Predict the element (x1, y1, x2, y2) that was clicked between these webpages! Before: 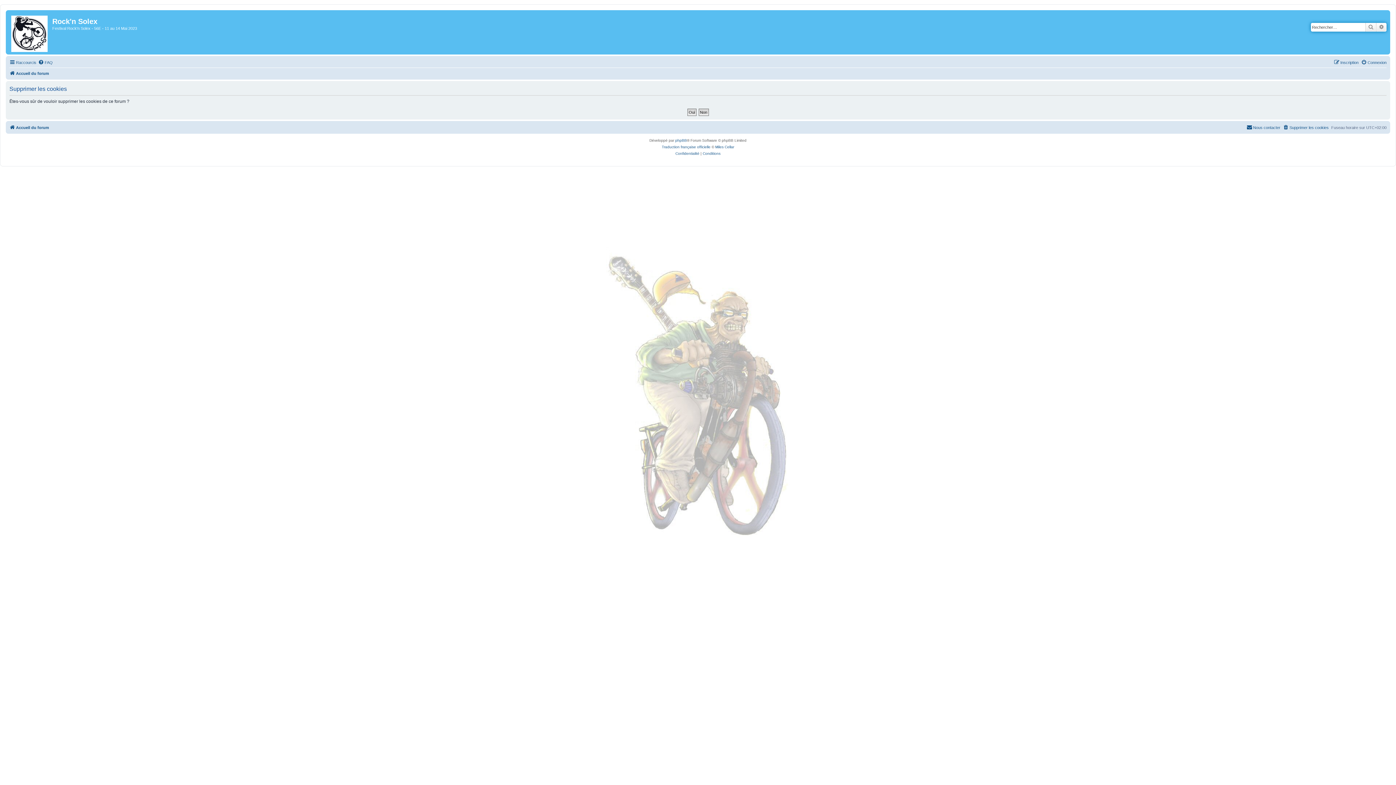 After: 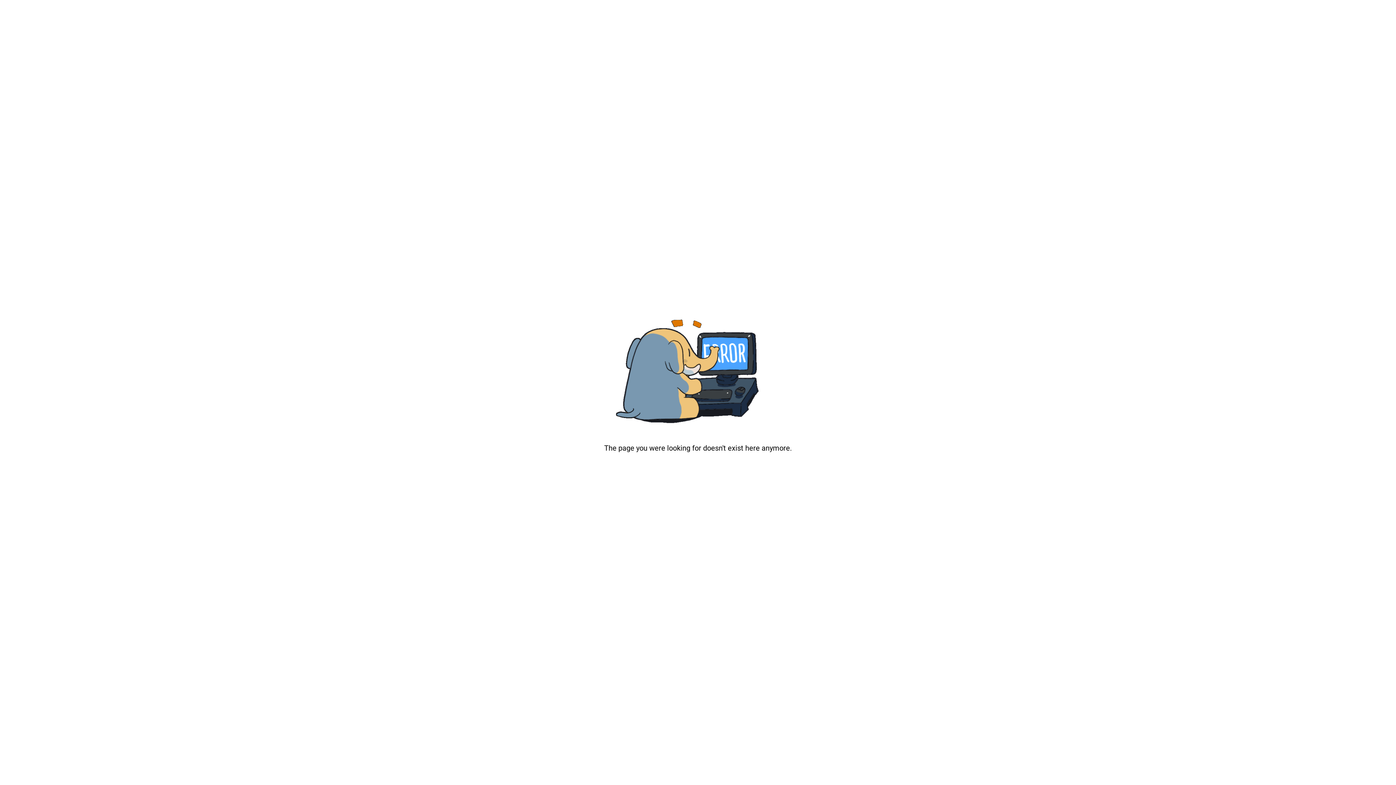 Action: label: Miles Cellar bbox: (715, 144, 734, 150)